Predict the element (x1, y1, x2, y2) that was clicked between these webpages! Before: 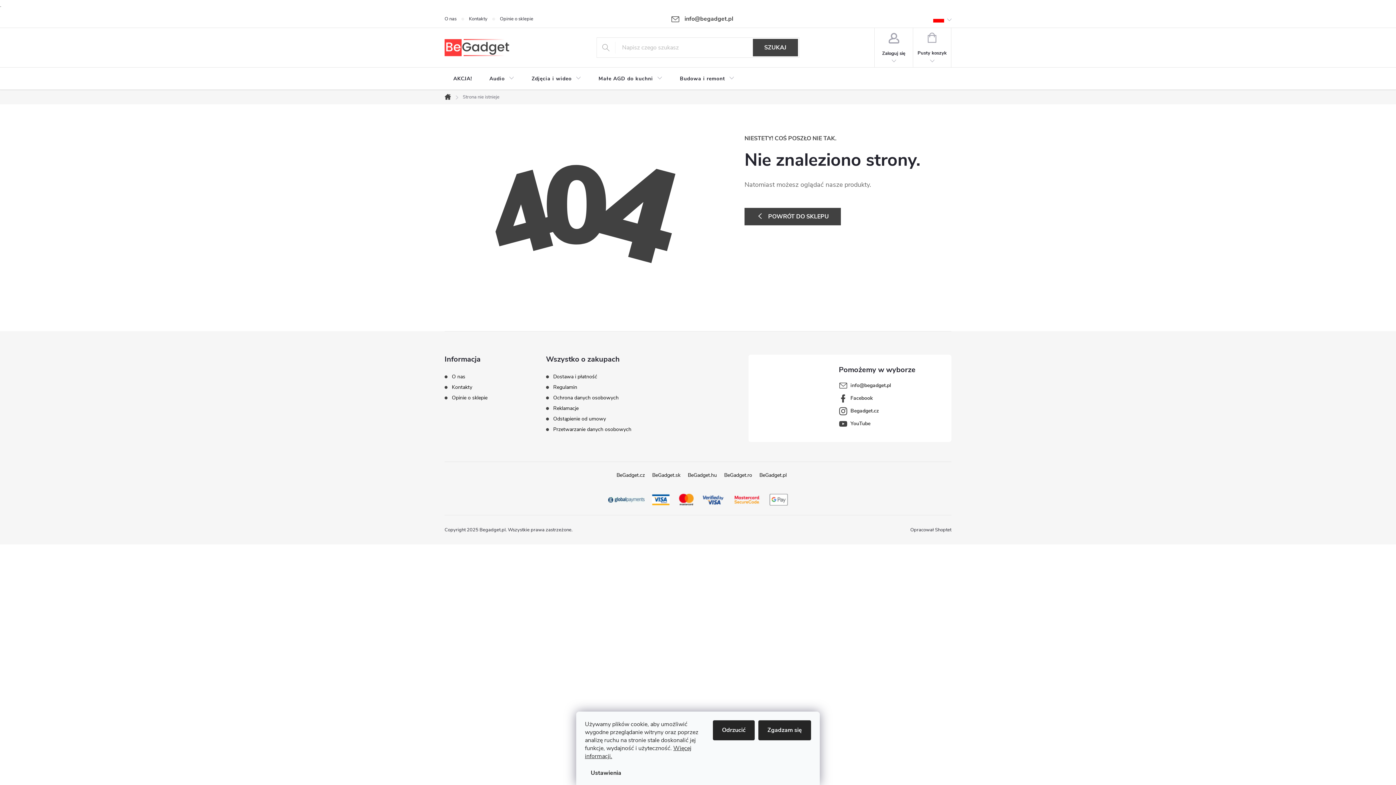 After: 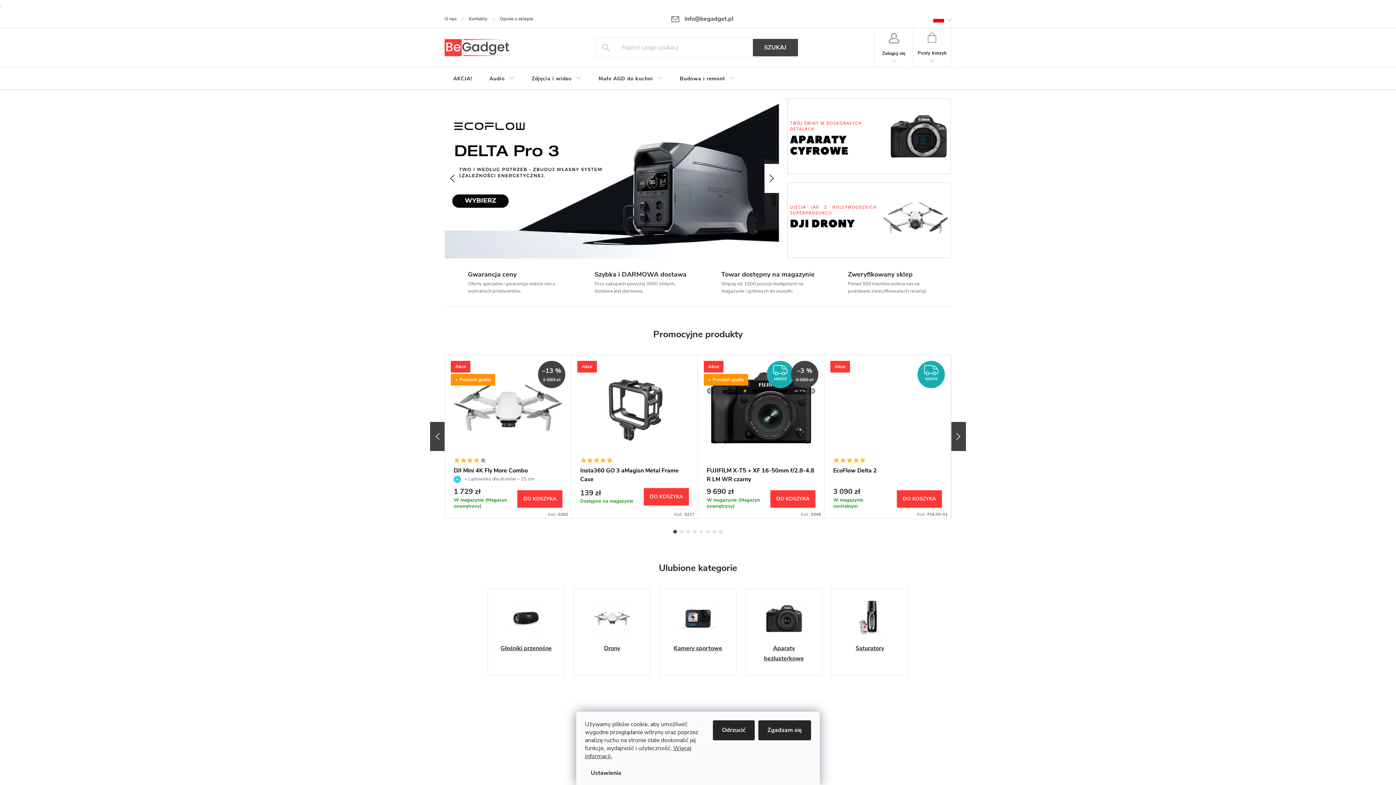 Action: bbox: (759, 472, 786, 478) label: BeGadget.pl